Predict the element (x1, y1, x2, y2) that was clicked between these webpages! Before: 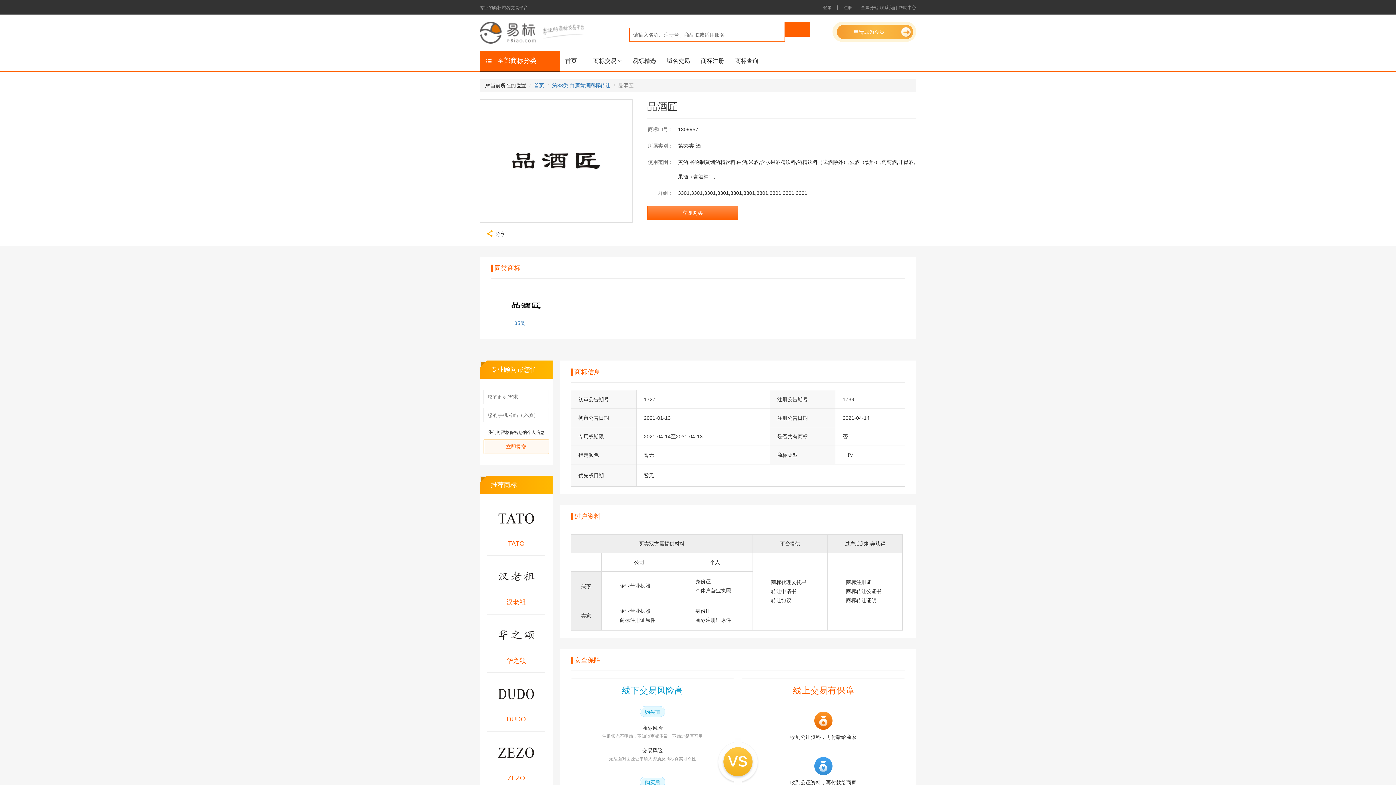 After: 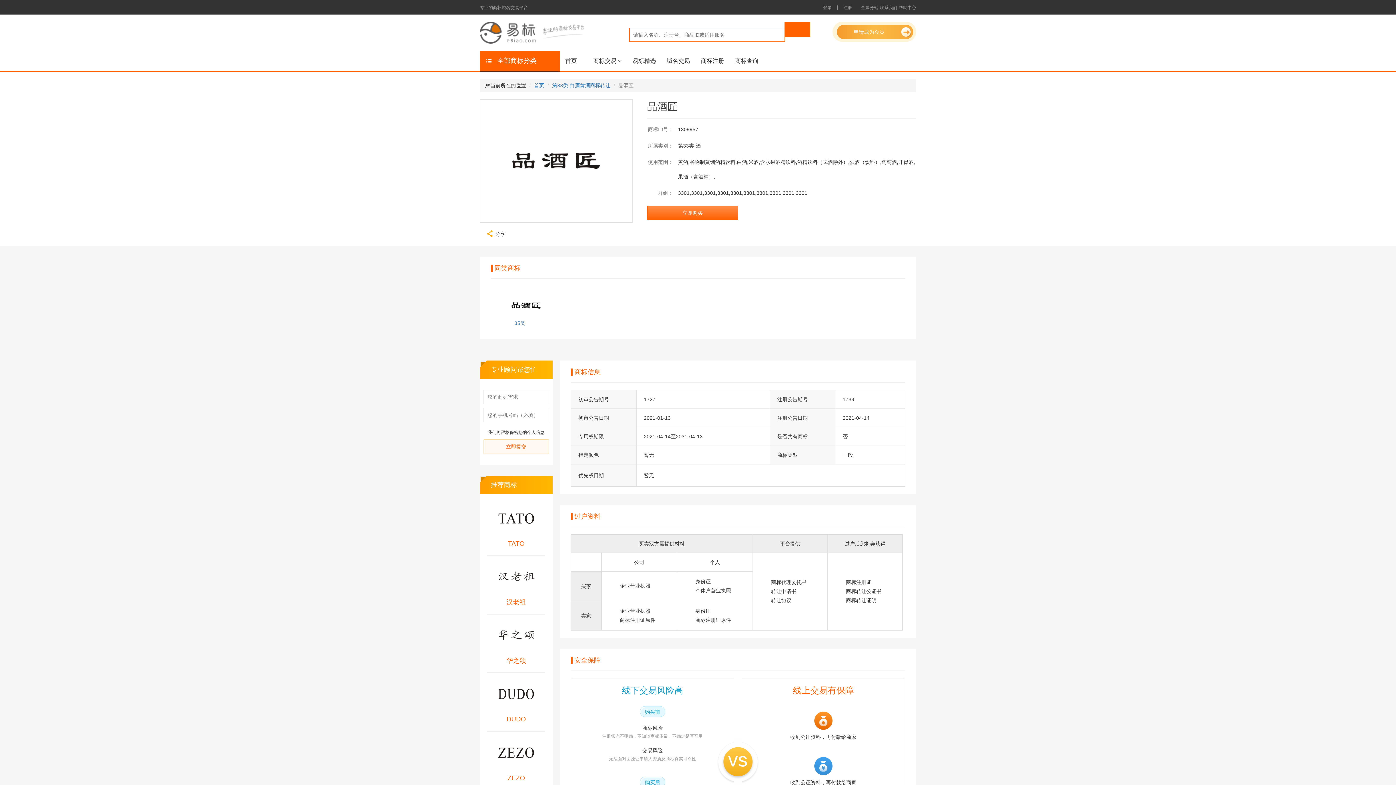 Action: bbox: (487, 497, 545, 556) label: TATO